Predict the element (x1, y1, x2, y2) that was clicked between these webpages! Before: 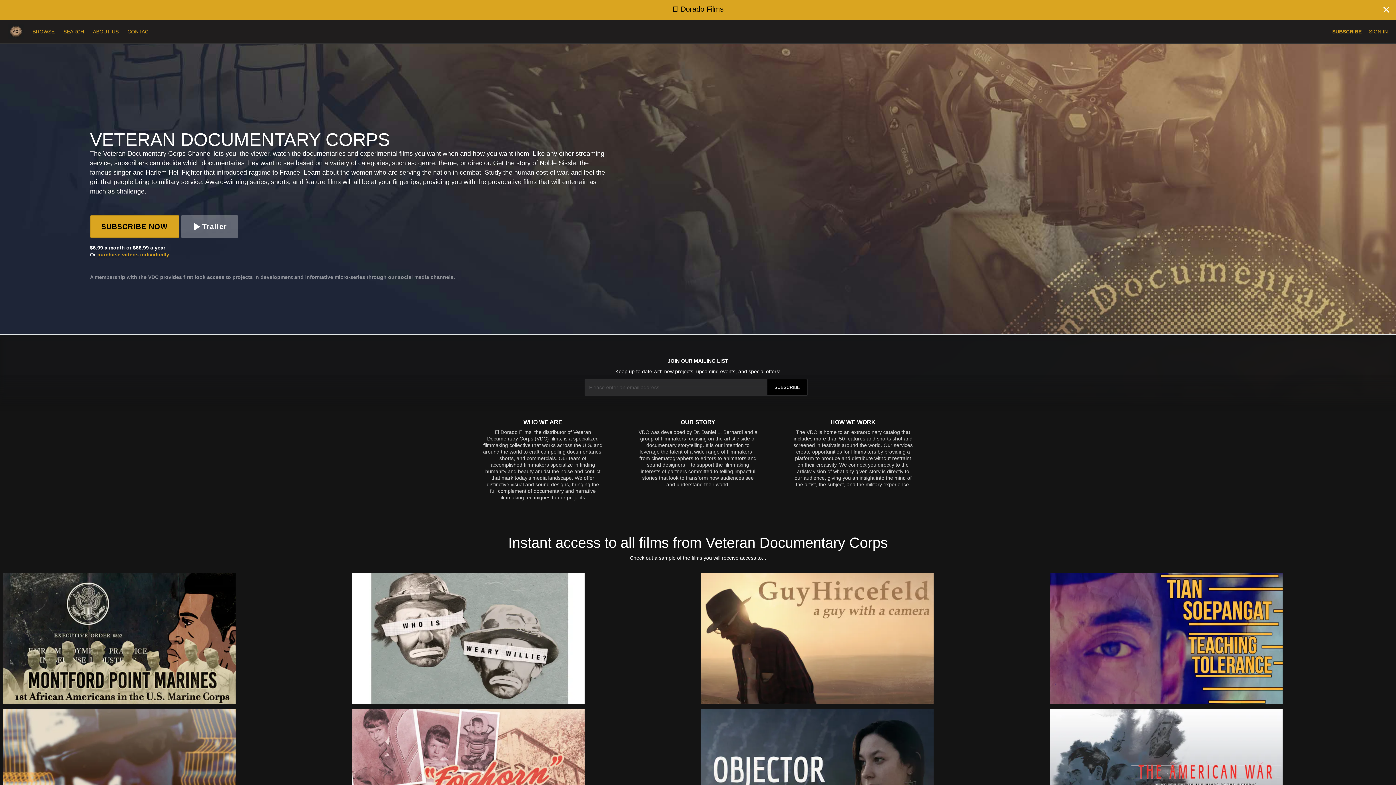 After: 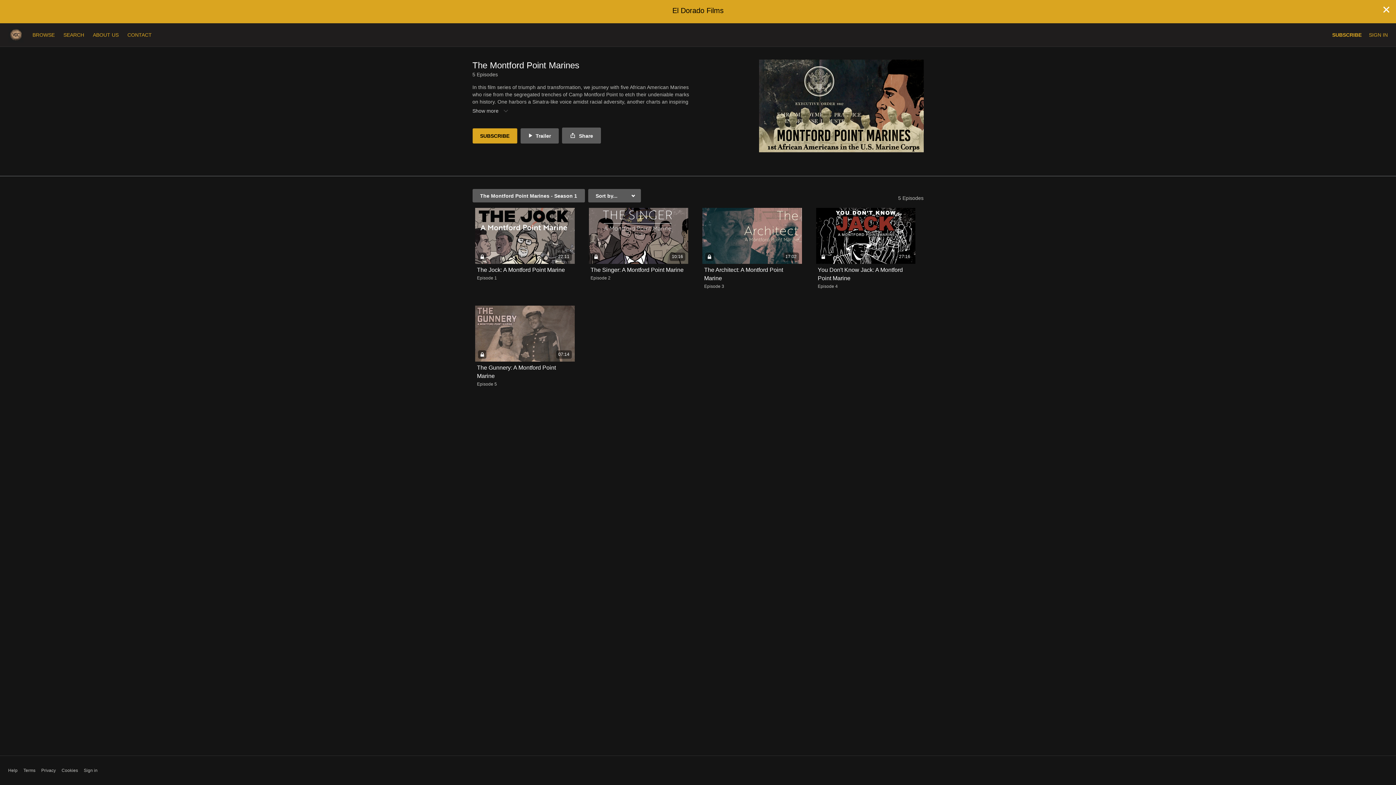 Action: bbox: (2, 635, 235, 641)